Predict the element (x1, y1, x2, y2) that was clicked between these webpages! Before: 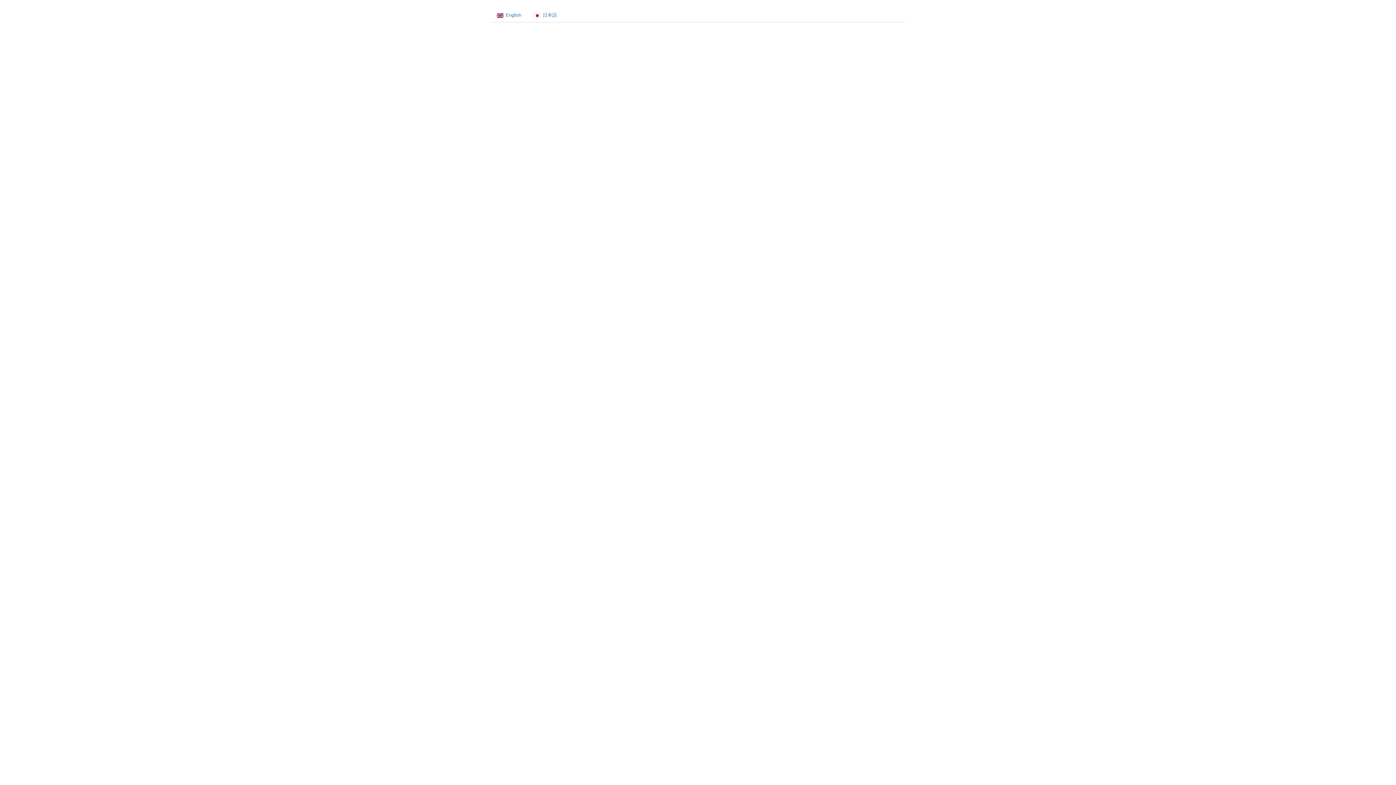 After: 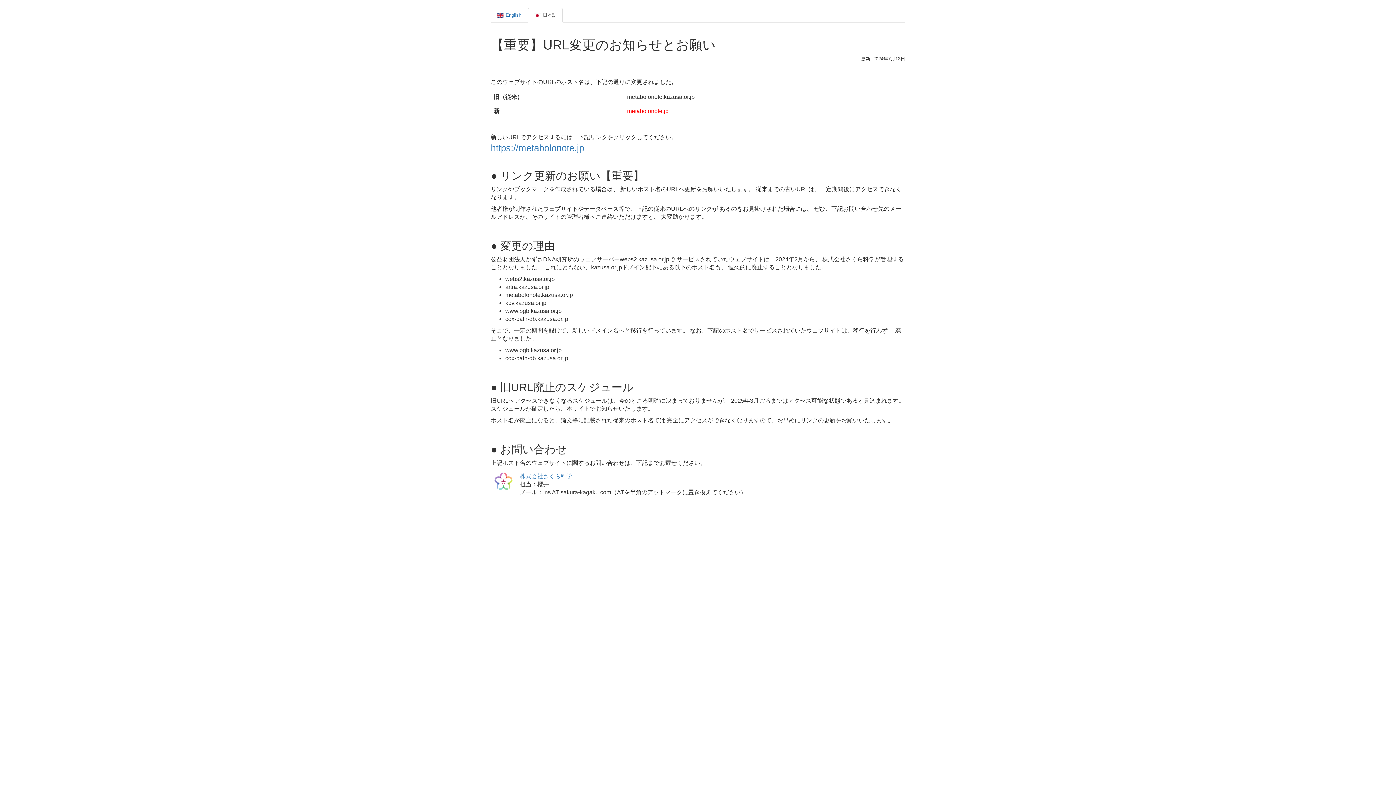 Action: bbox: (528, 8, 562, 22) label: 日本語